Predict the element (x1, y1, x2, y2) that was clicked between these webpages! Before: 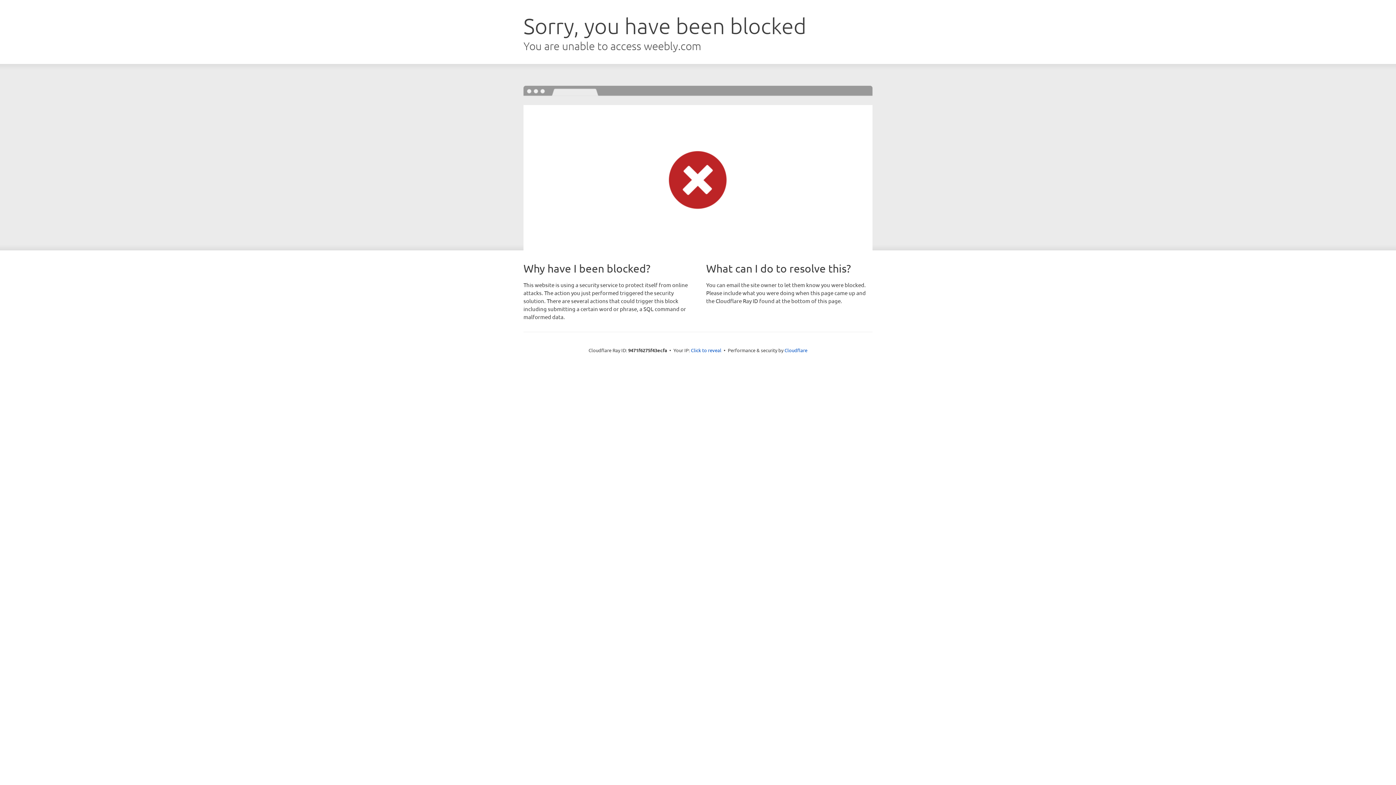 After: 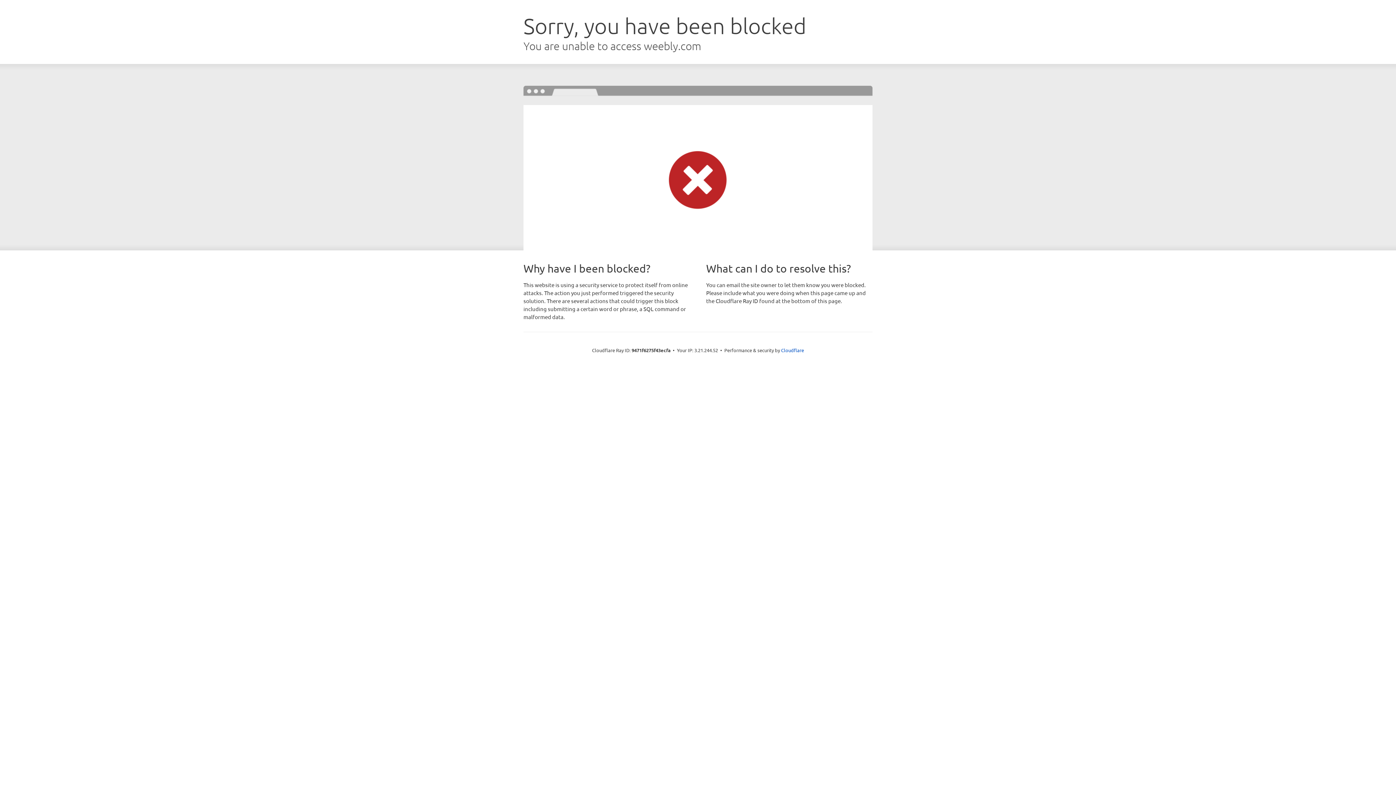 Action: label: Click to reveal bbox: (691, 346, 721, 353)